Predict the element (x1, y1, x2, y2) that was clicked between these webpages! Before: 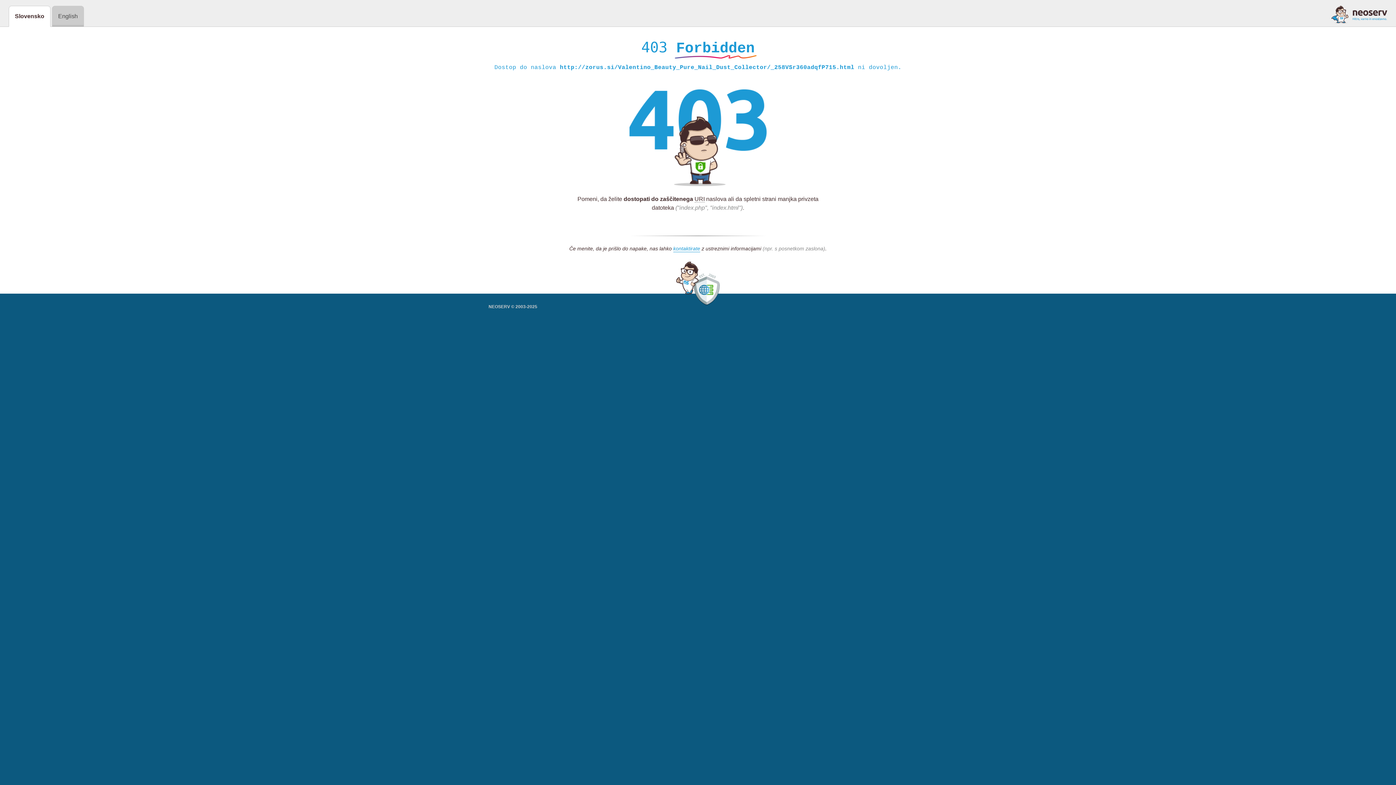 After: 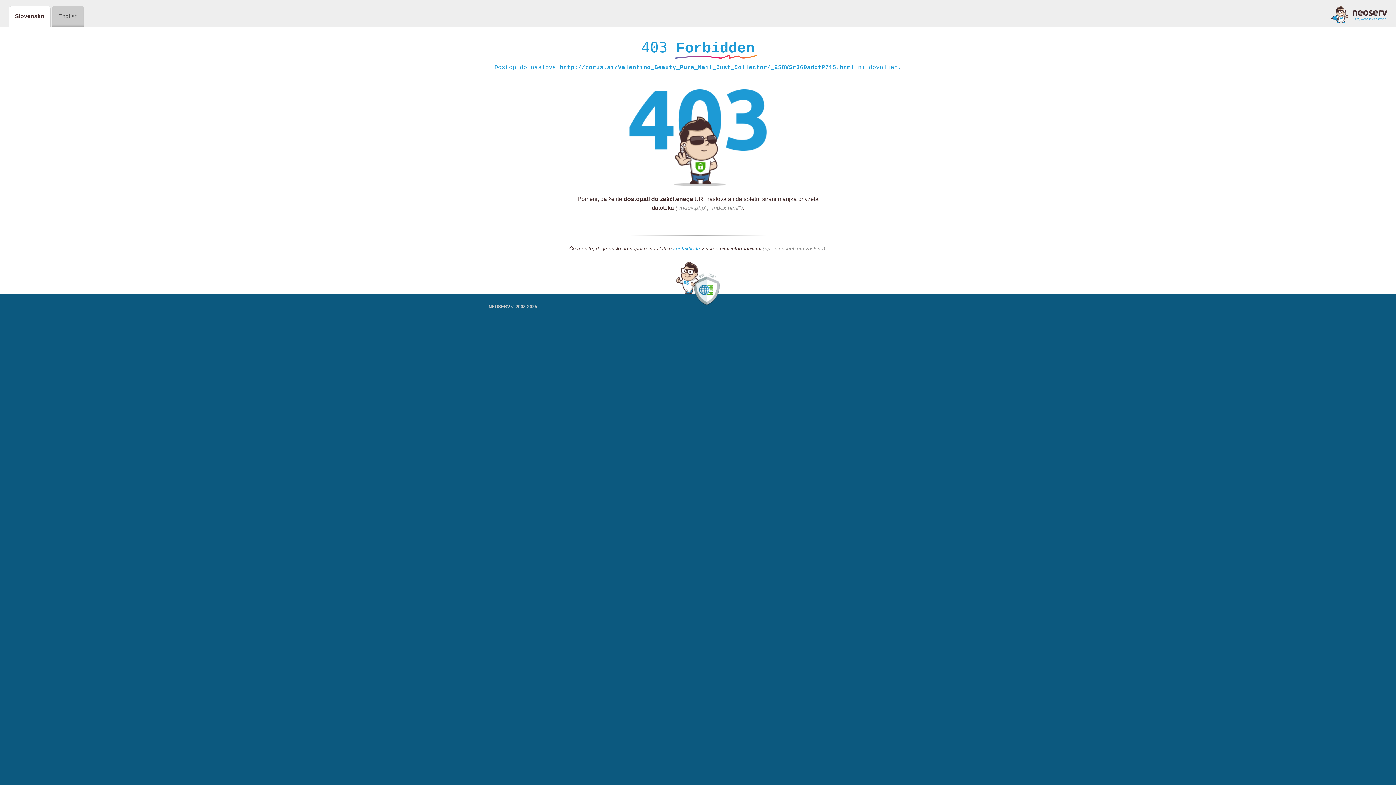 Action: bbox: (1331, 5, 1387, 23)